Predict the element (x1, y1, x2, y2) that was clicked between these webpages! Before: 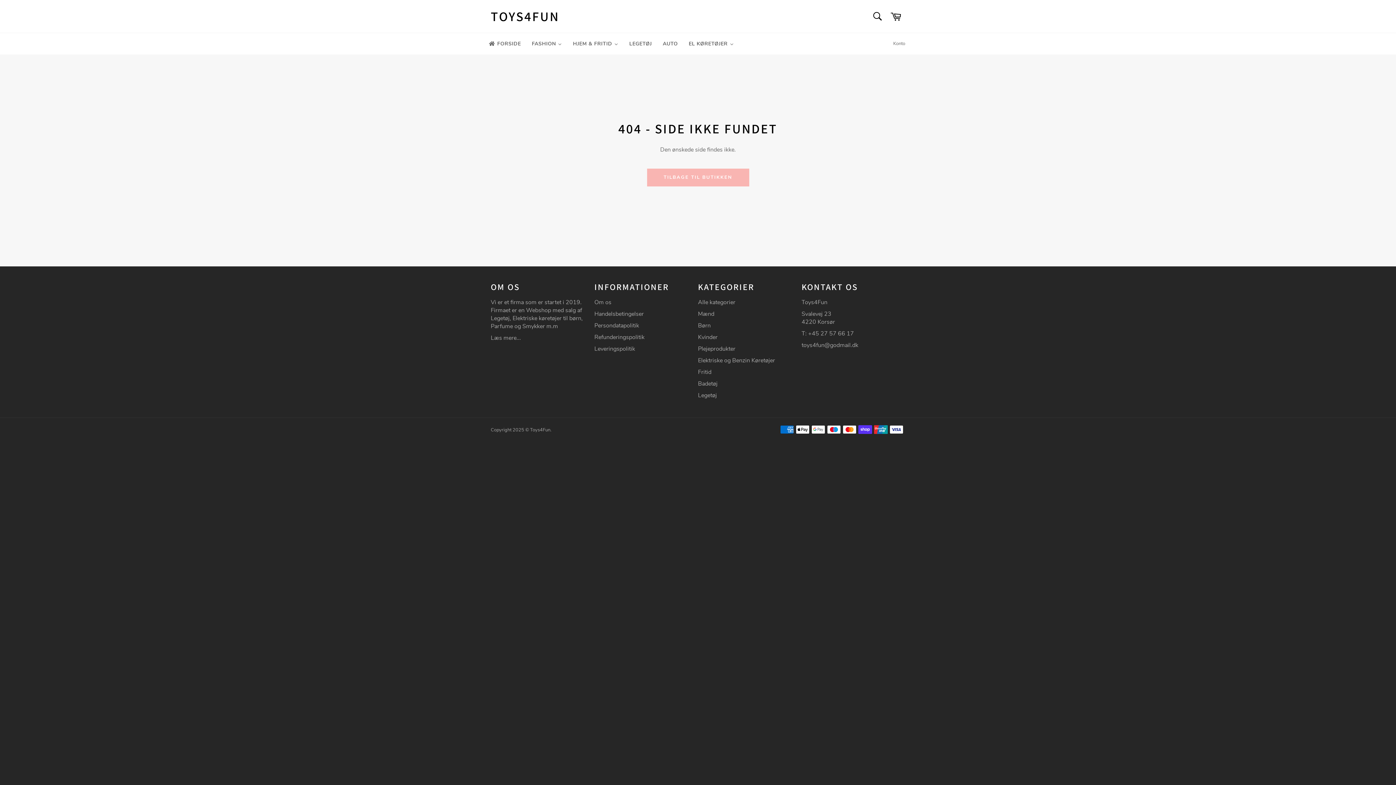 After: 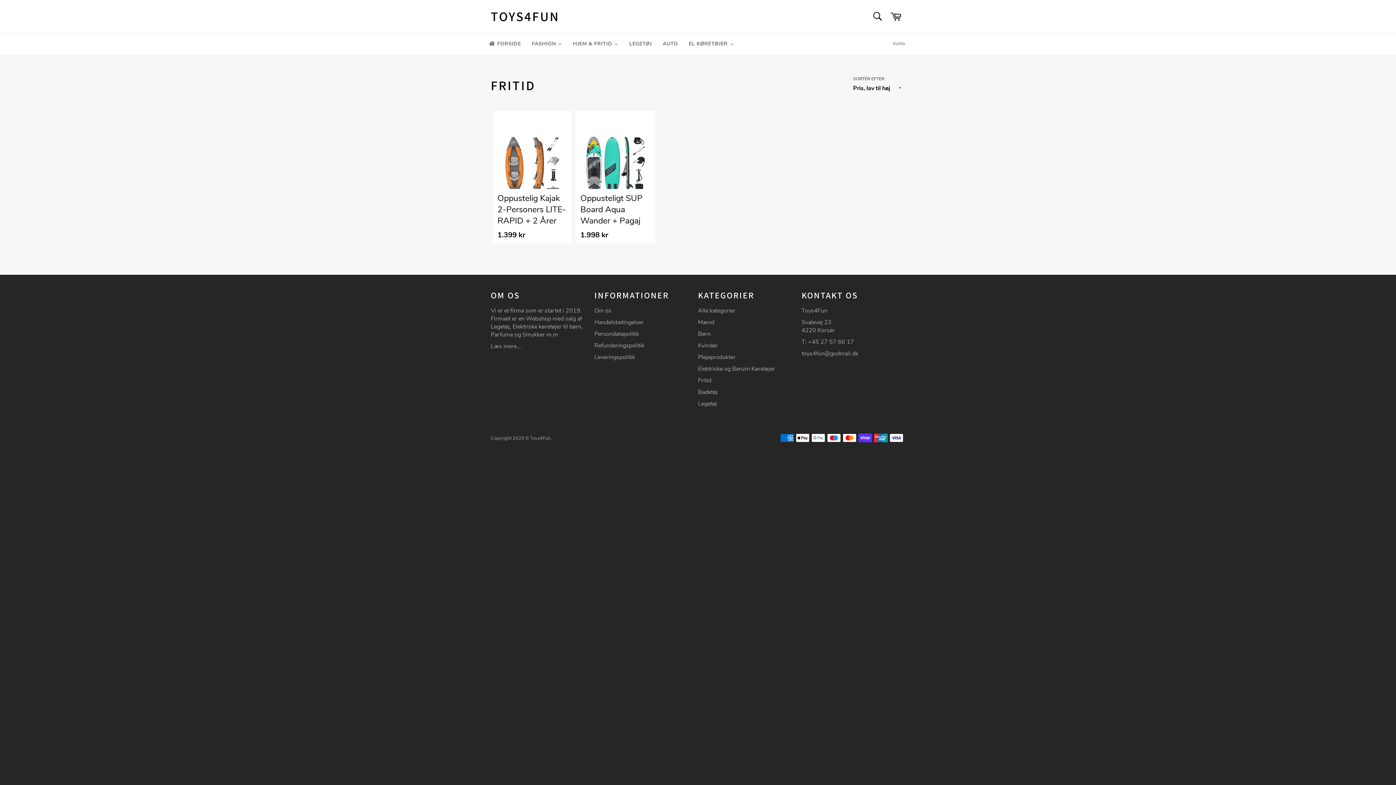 Action: label: Fritid bbox: (698, 368, 711, 376)